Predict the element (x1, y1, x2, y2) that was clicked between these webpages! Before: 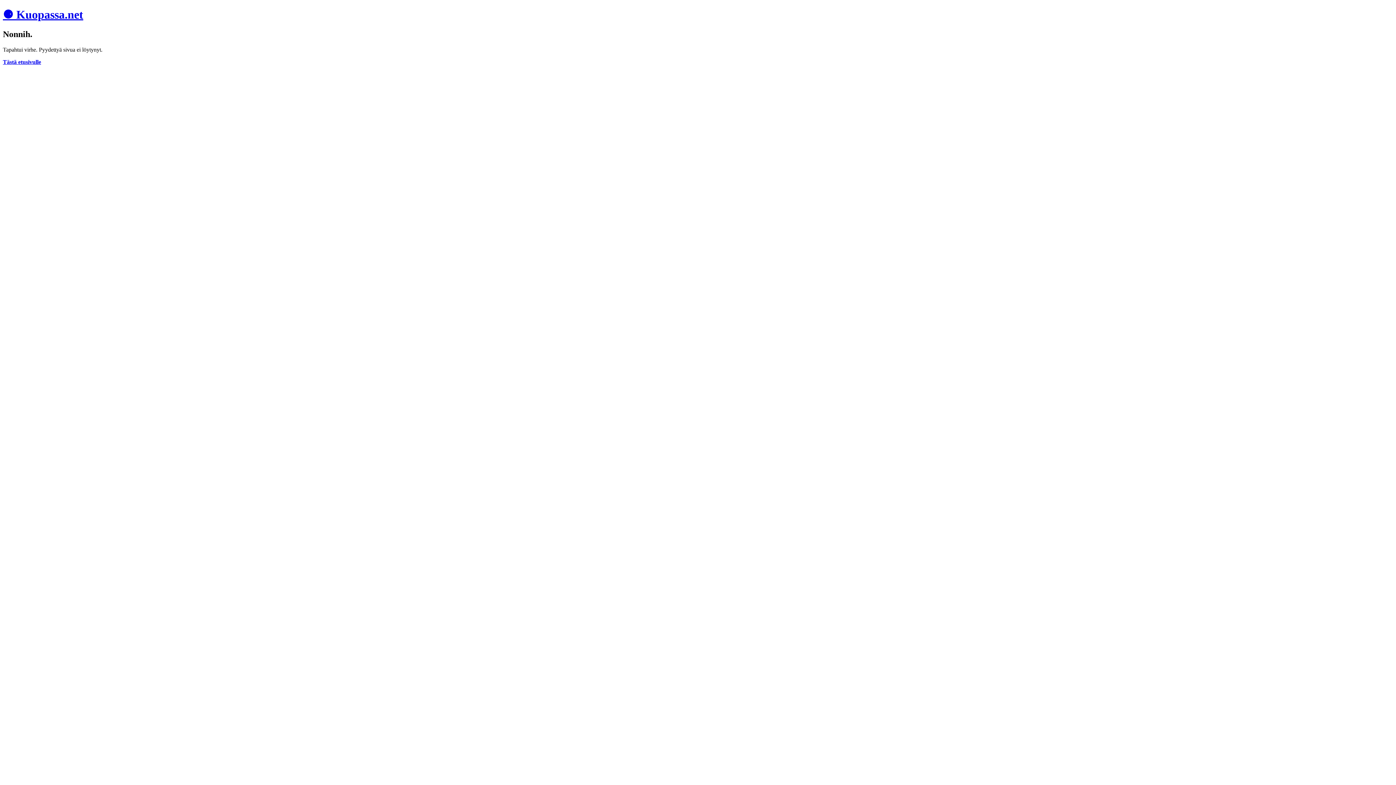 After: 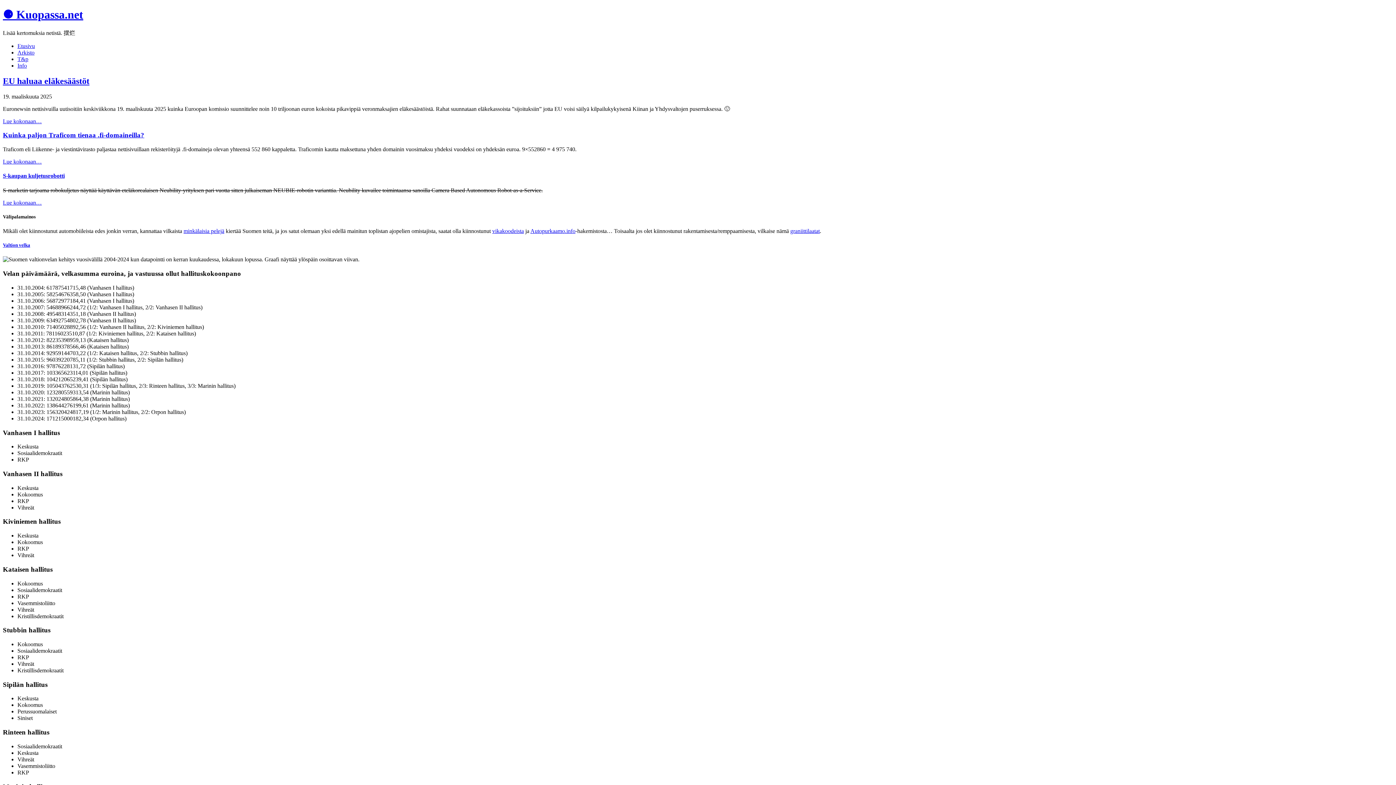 Action: label: ⚈ Kuopassa.net bbox: (2, 8, 83, 21)